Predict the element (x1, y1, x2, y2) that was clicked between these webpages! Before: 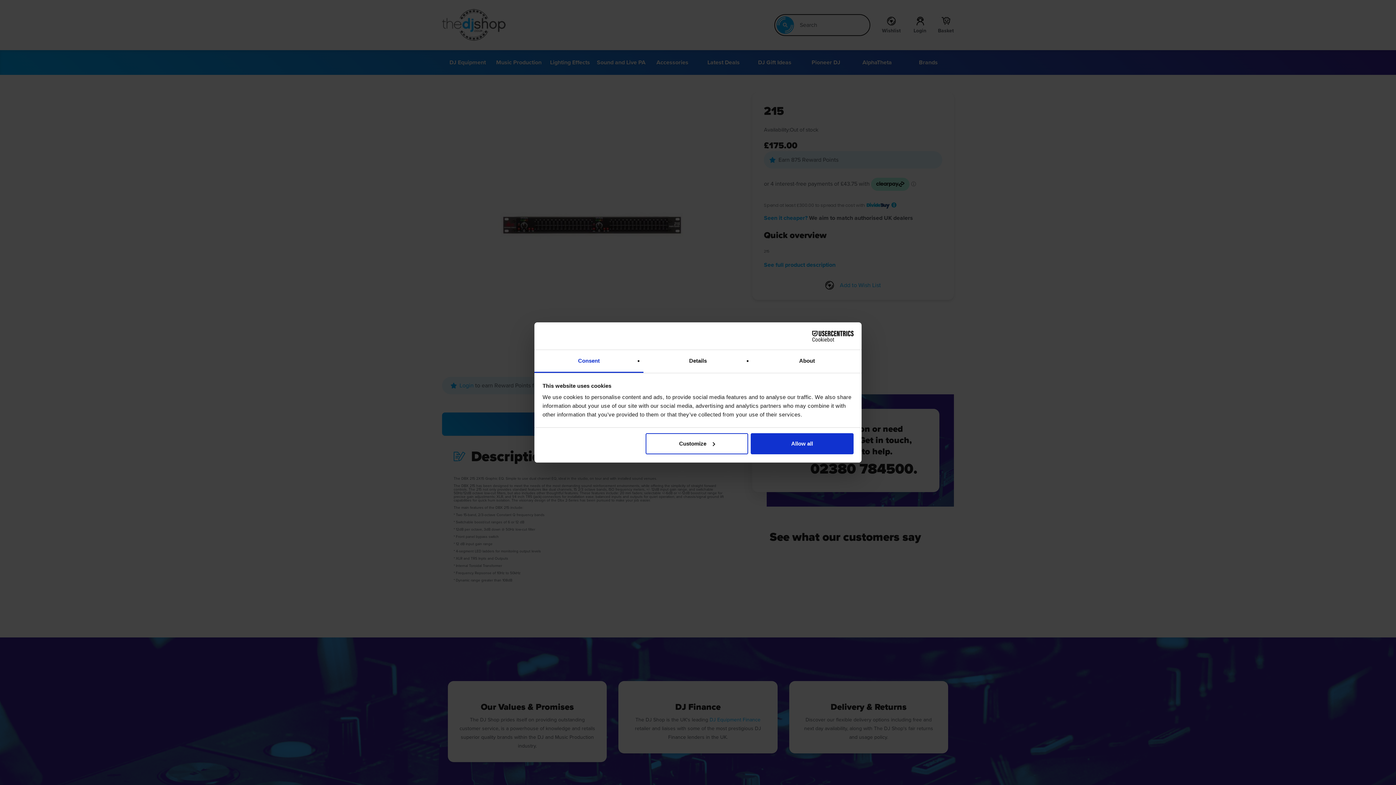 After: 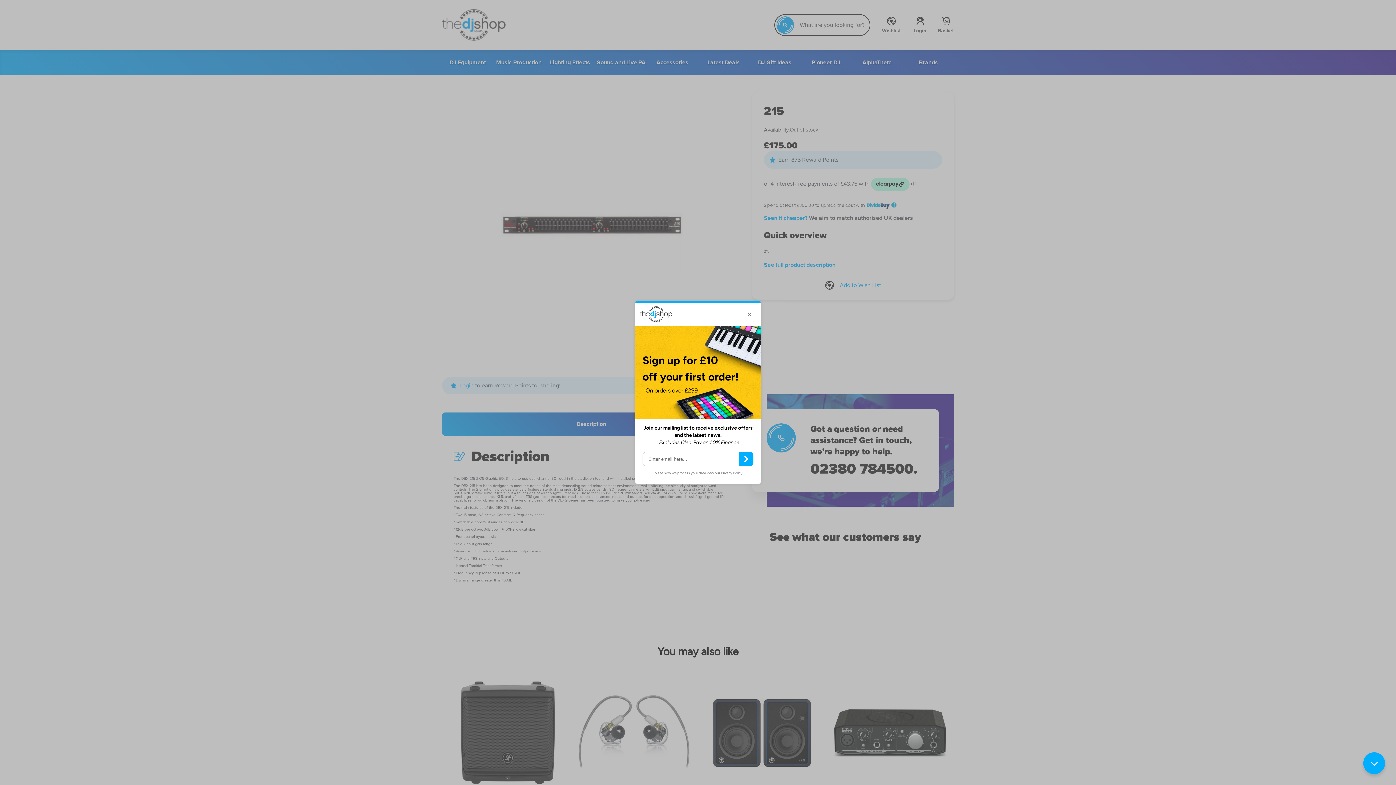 Action: label: Allow all bbox: (751, 433, 853, 454)